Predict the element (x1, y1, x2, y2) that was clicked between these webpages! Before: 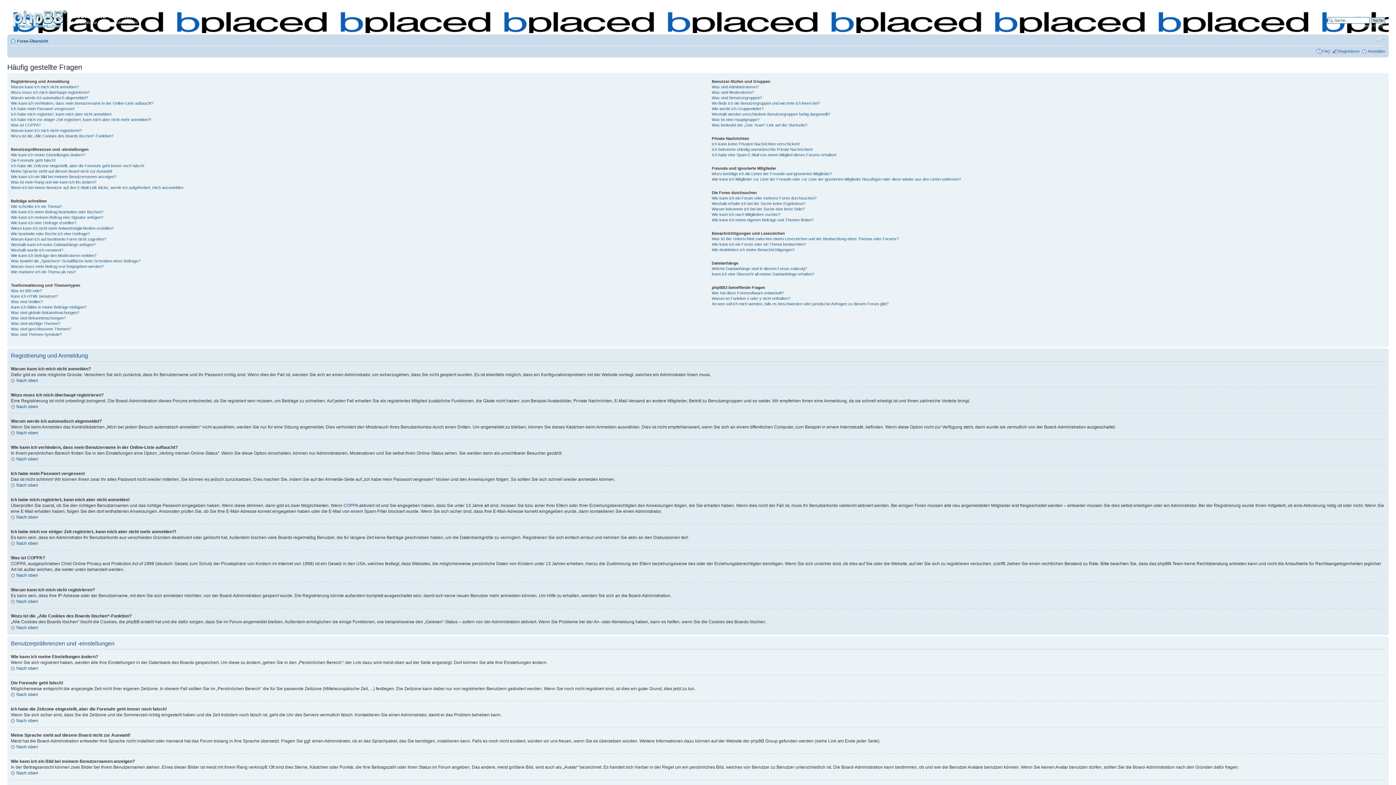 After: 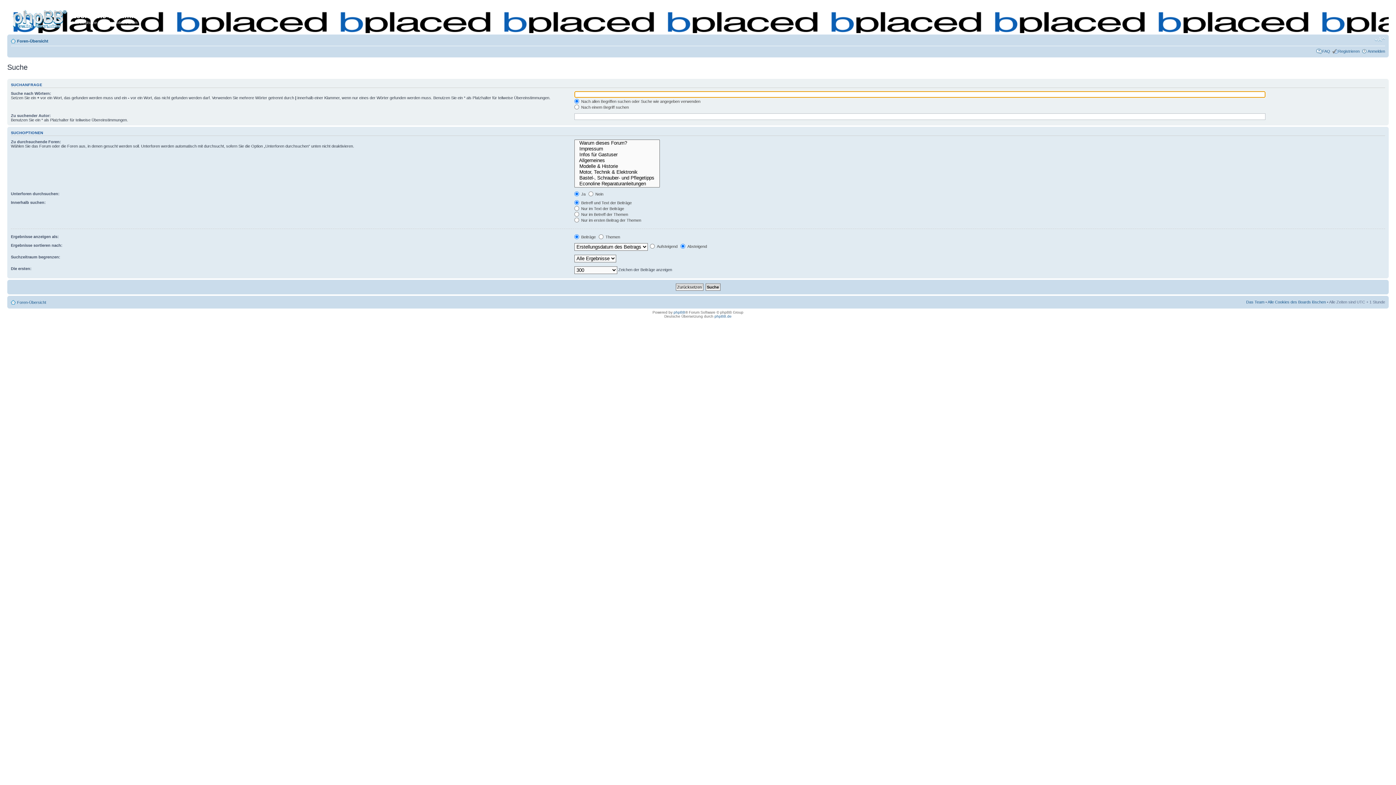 Action: label: Erweiterte Suche bbox: (1355, 23, 1385, 28)